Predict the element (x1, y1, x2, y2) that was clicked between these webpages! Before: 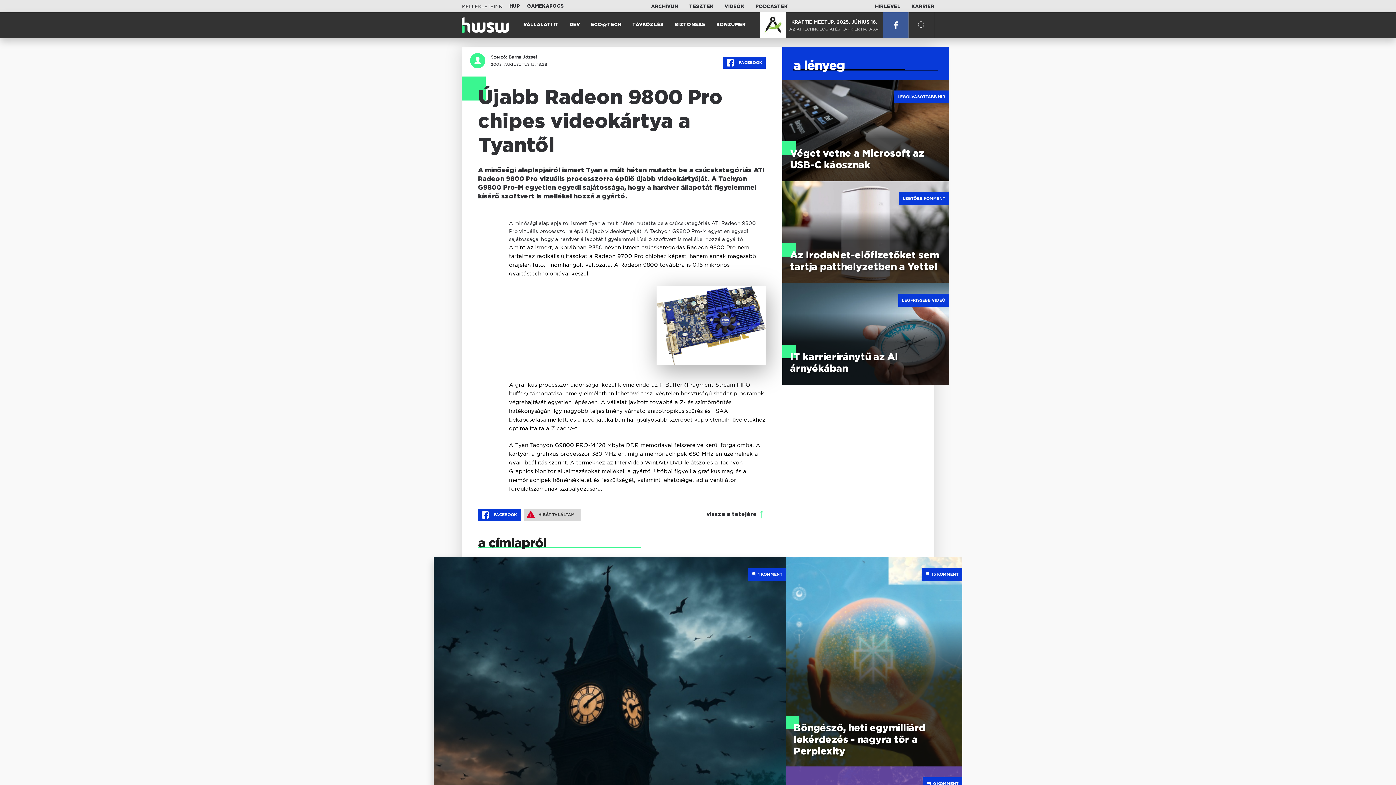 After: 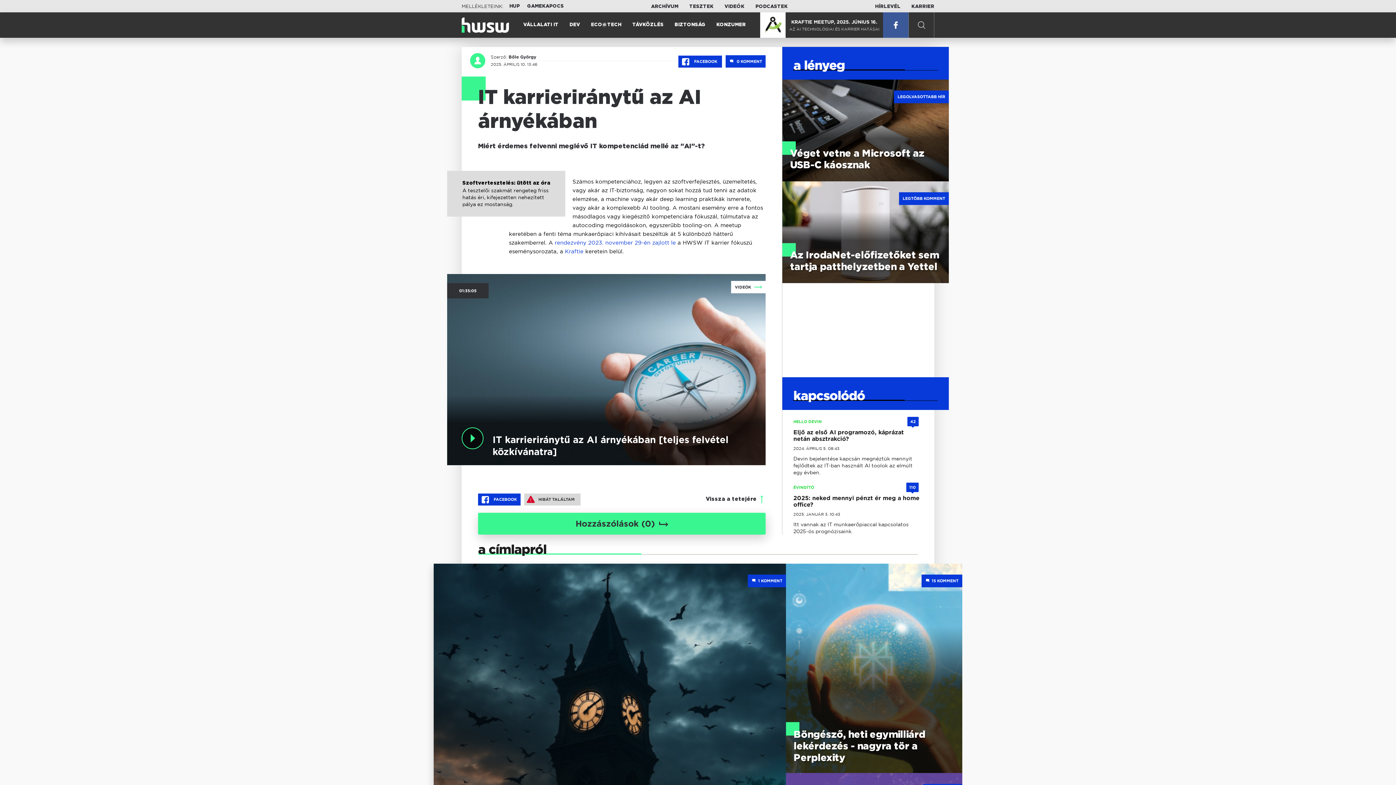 Action: bbox: (782, 283, 949, 385) label: LEGFRISSEBB VIDEÓ
IT karrieriránytű az AI árnyékában